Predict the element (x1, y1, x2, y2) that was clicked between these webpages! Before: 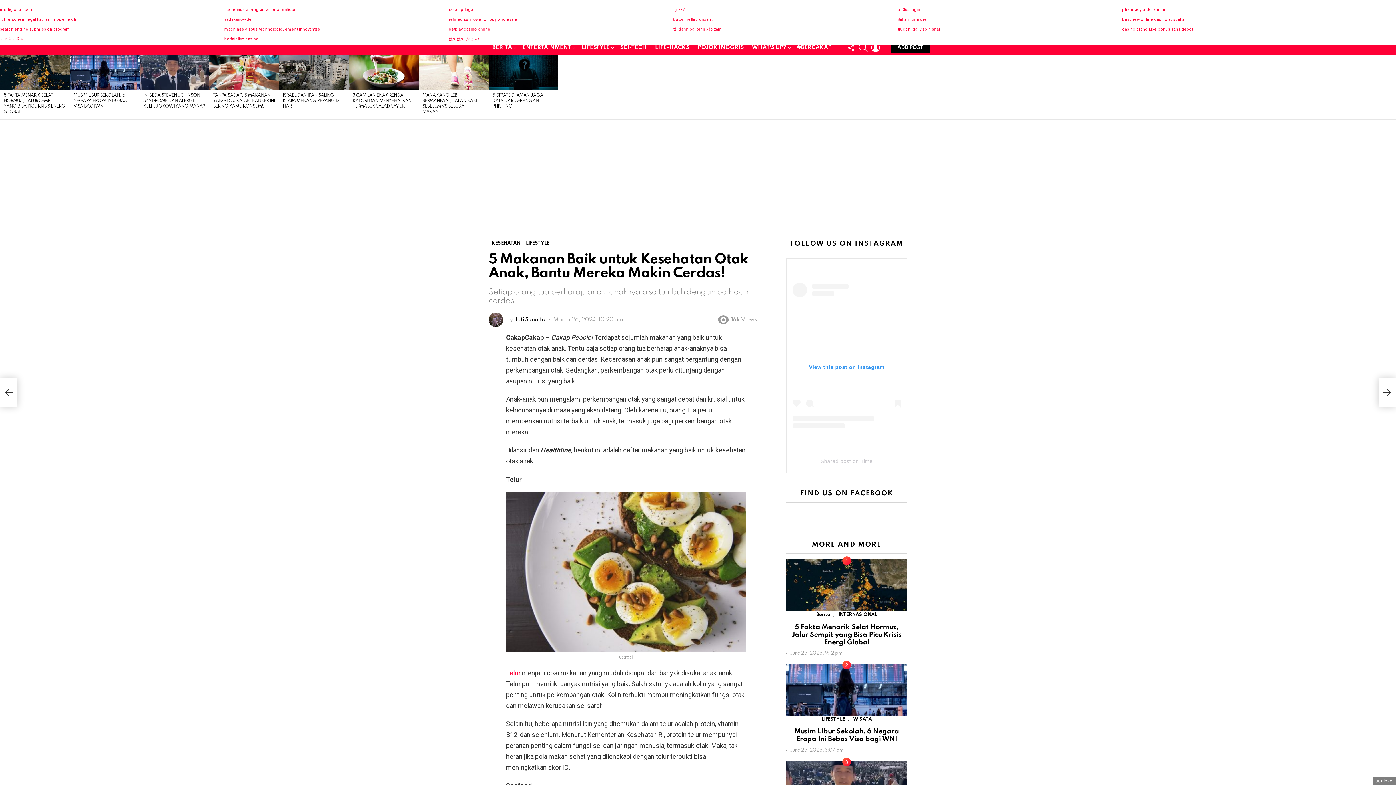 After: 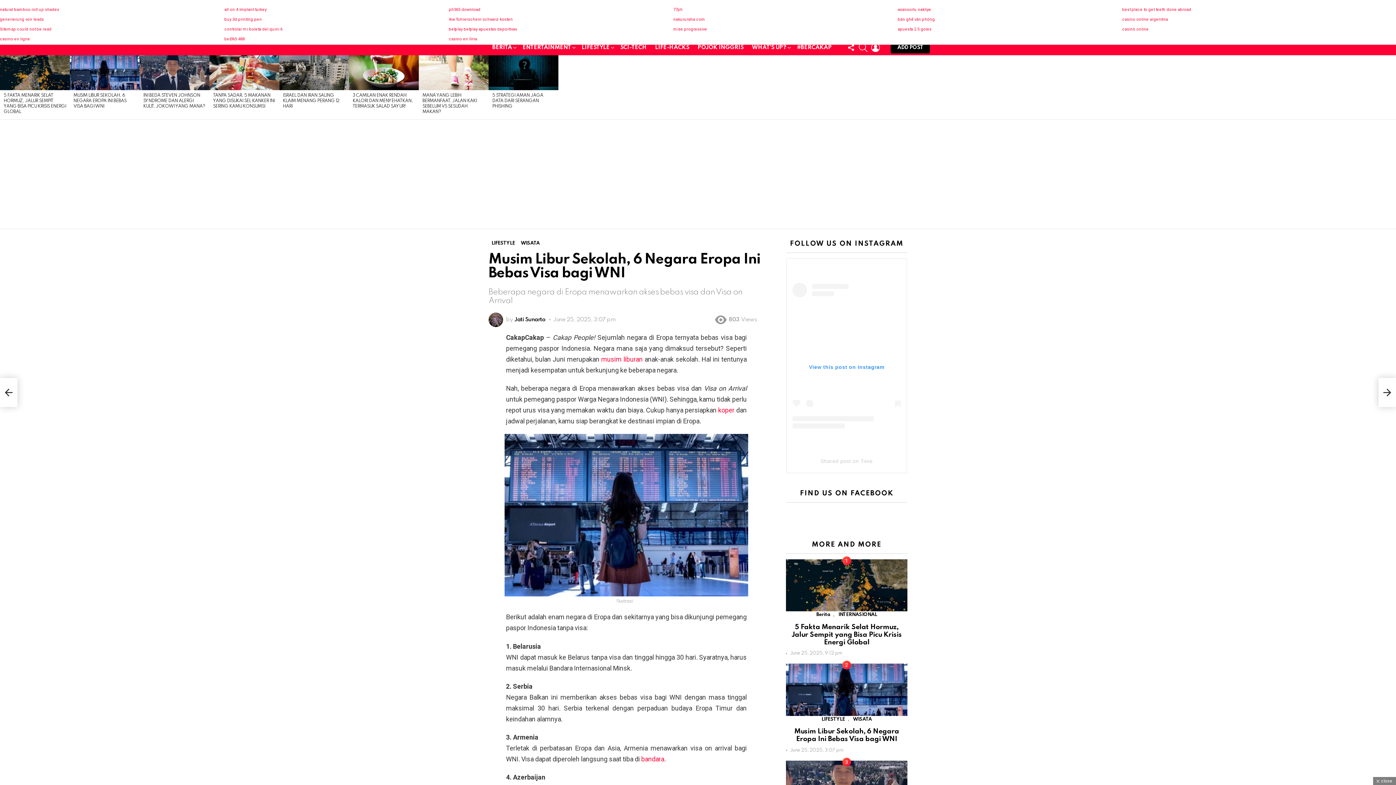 Action: bbox: (786, 712, 907, 764)